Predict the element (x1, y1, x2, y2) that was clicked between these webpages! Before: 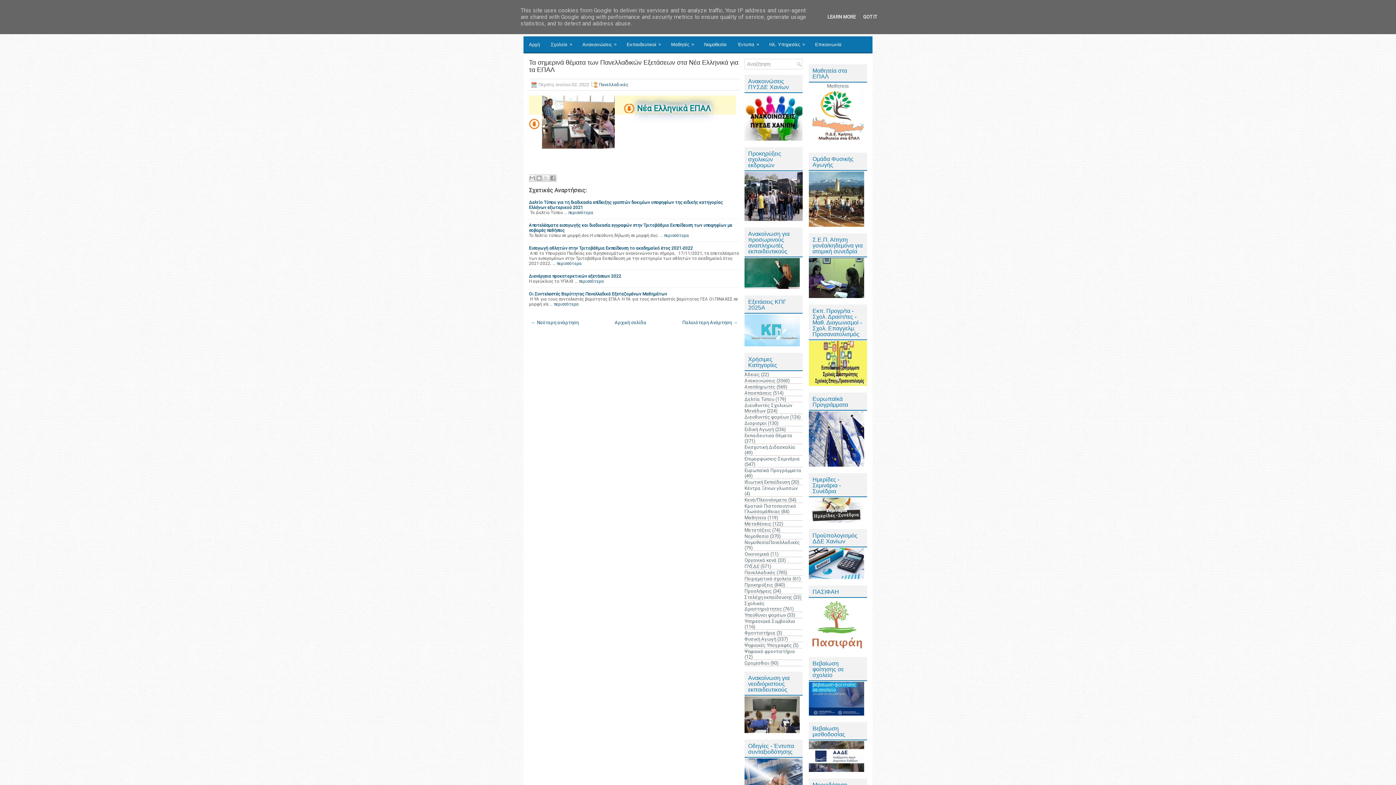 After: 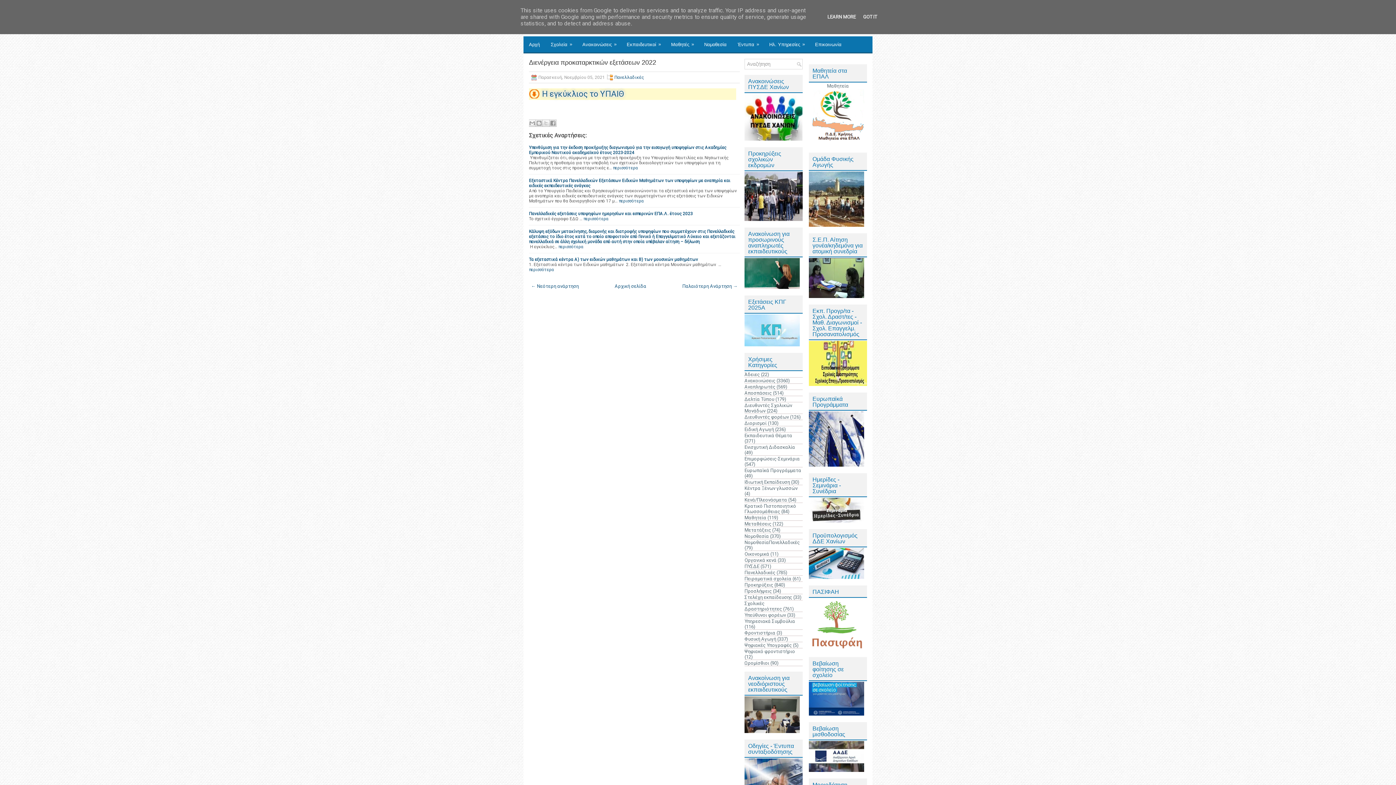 Action: bbox: (529, 273, 621, 278) label: Διενέργεια προκαταρκτικών εξετάσεων 2022